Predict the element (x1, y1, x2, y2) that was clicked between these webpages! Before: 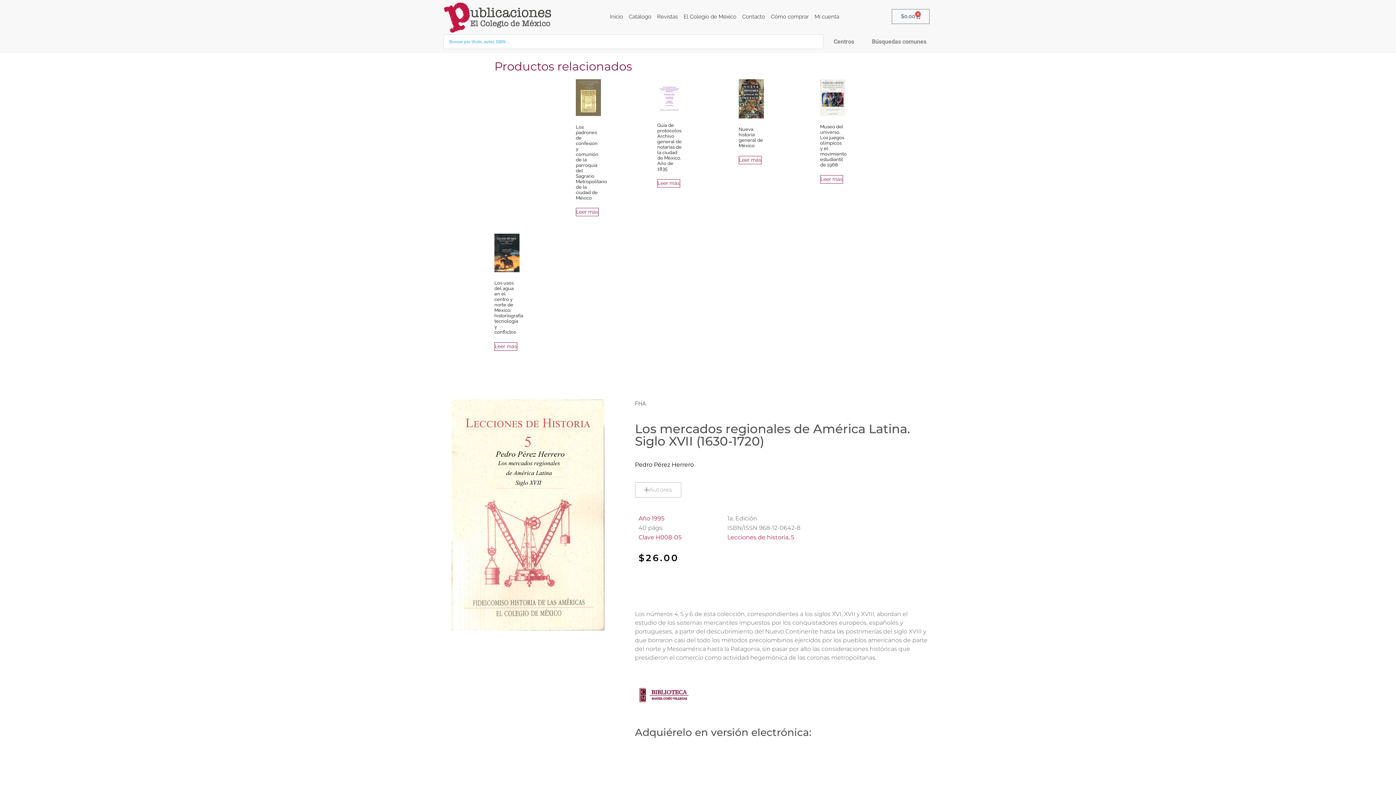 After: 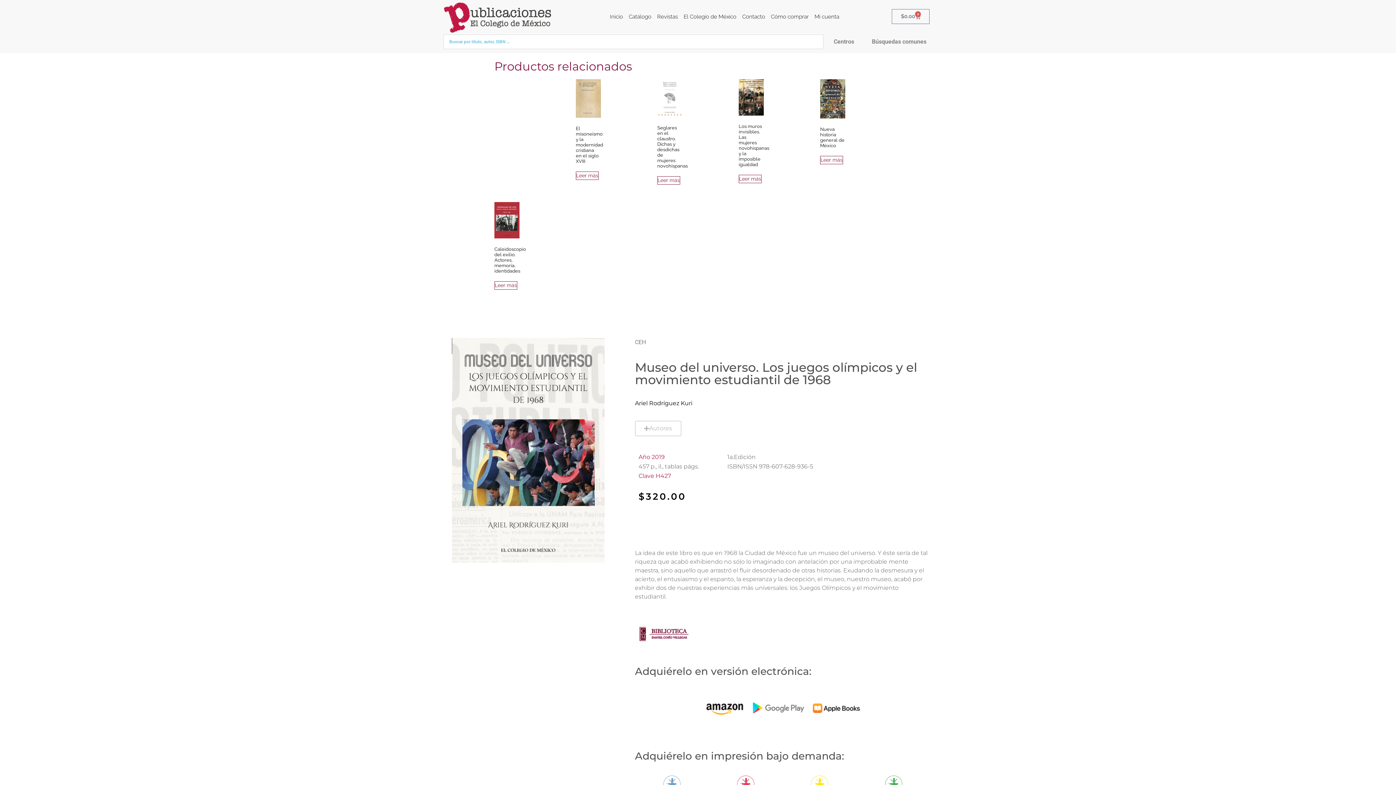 Action: label: Lee más sobre “Museo del universo. Los juegos olímpicos y el movimiento estudiantil de 1968” bbox: (820, 175, 843, 183)